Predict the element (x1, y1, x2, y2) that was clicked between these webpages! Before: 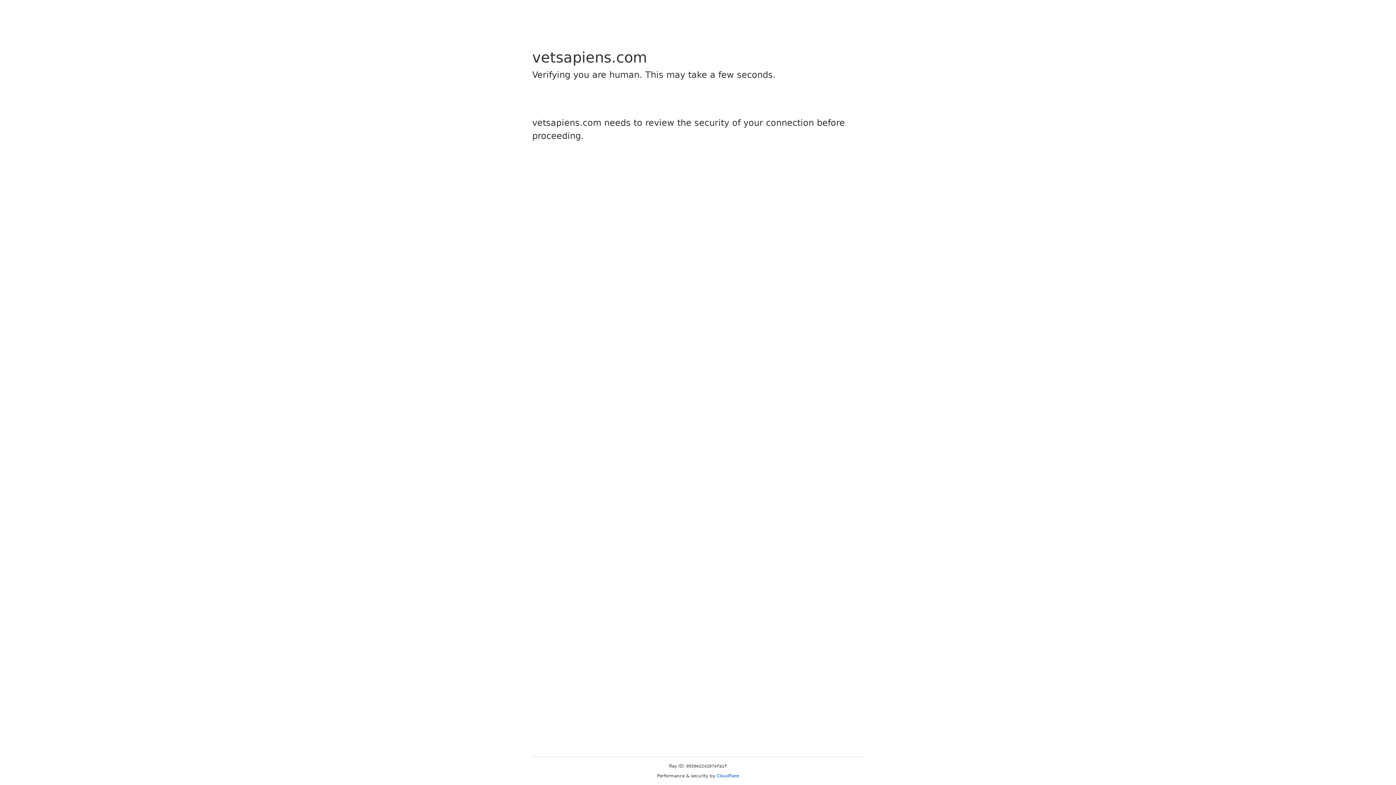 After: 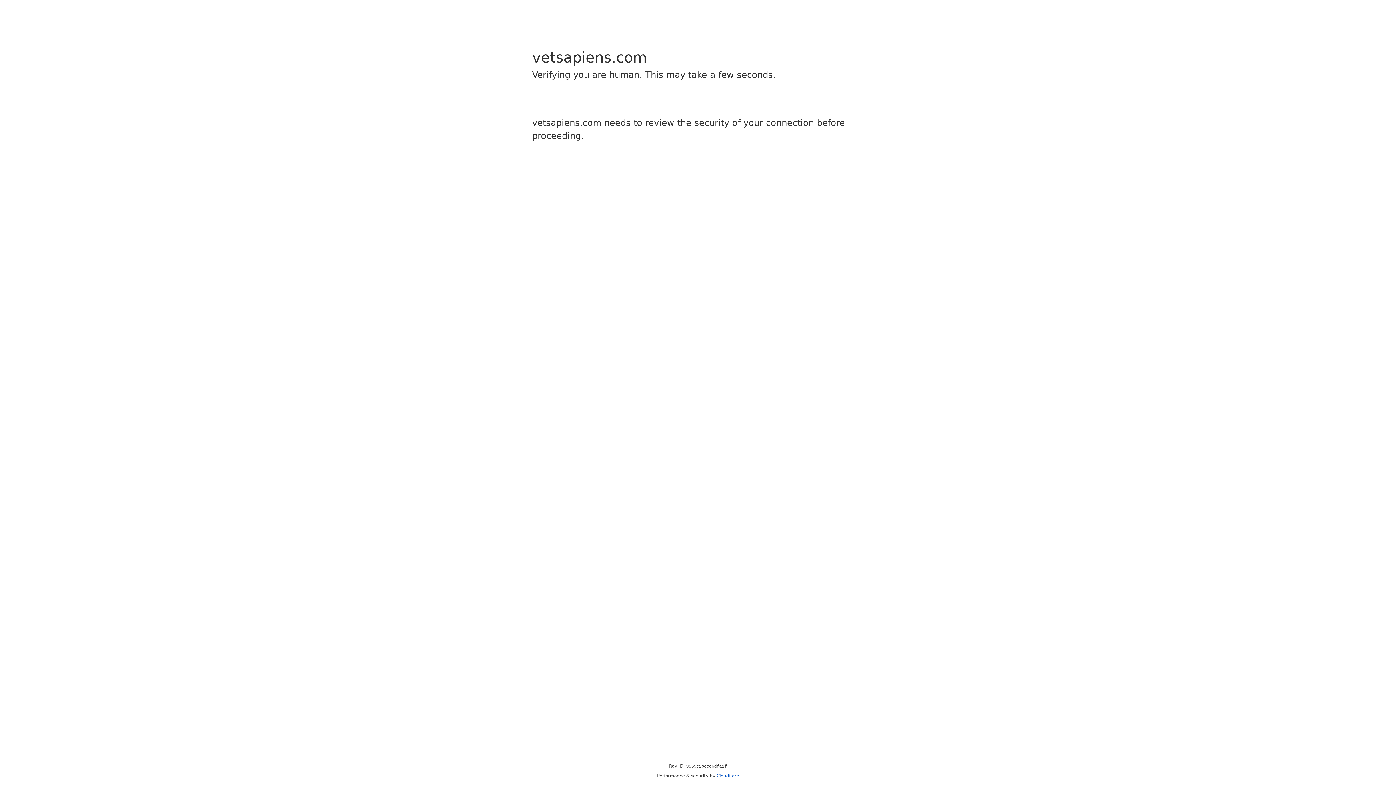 Action: bbox: (716, 773, 739, 778) label: Cloudflare